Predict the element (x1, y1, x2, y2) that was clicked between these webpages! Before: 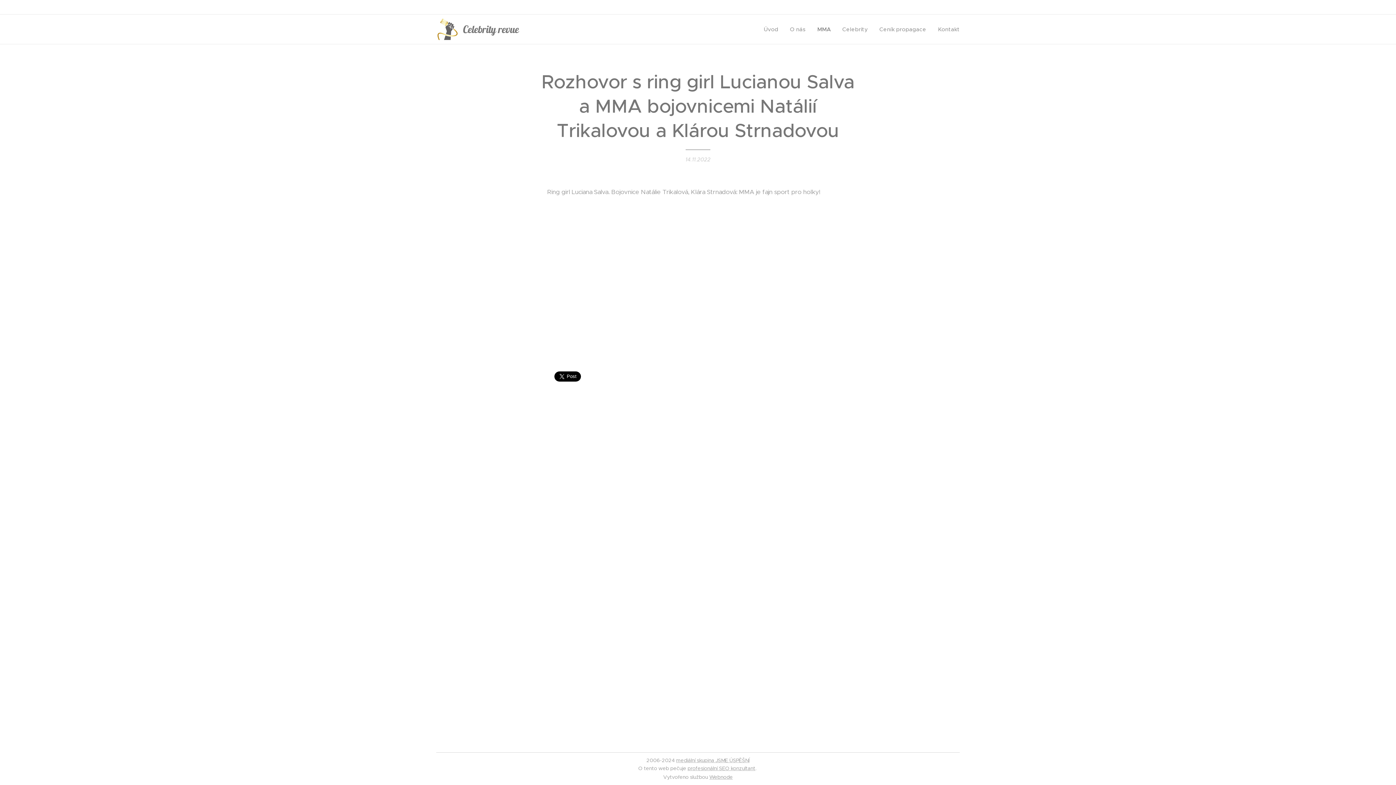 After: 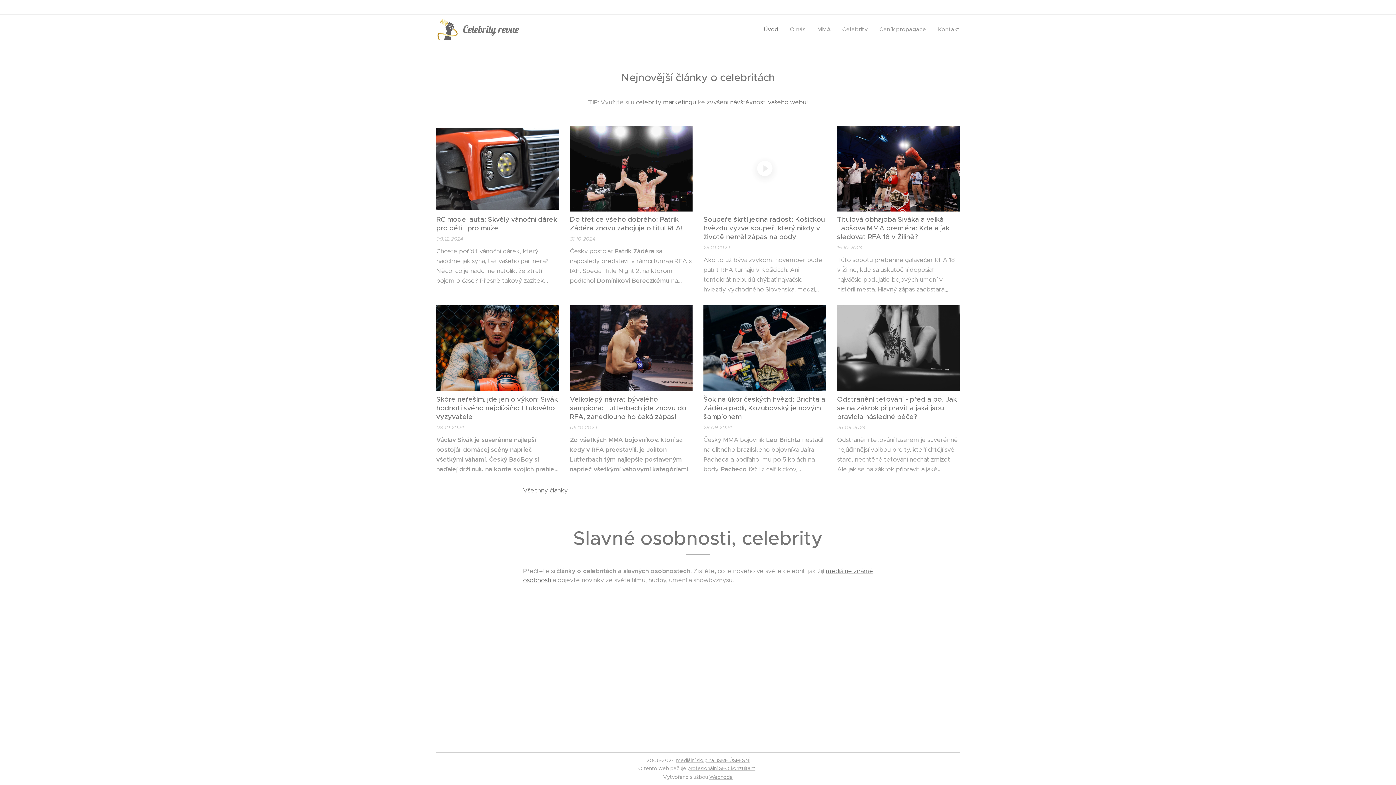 Action: bbox: (762, 20, 784, 38) label: Úvod